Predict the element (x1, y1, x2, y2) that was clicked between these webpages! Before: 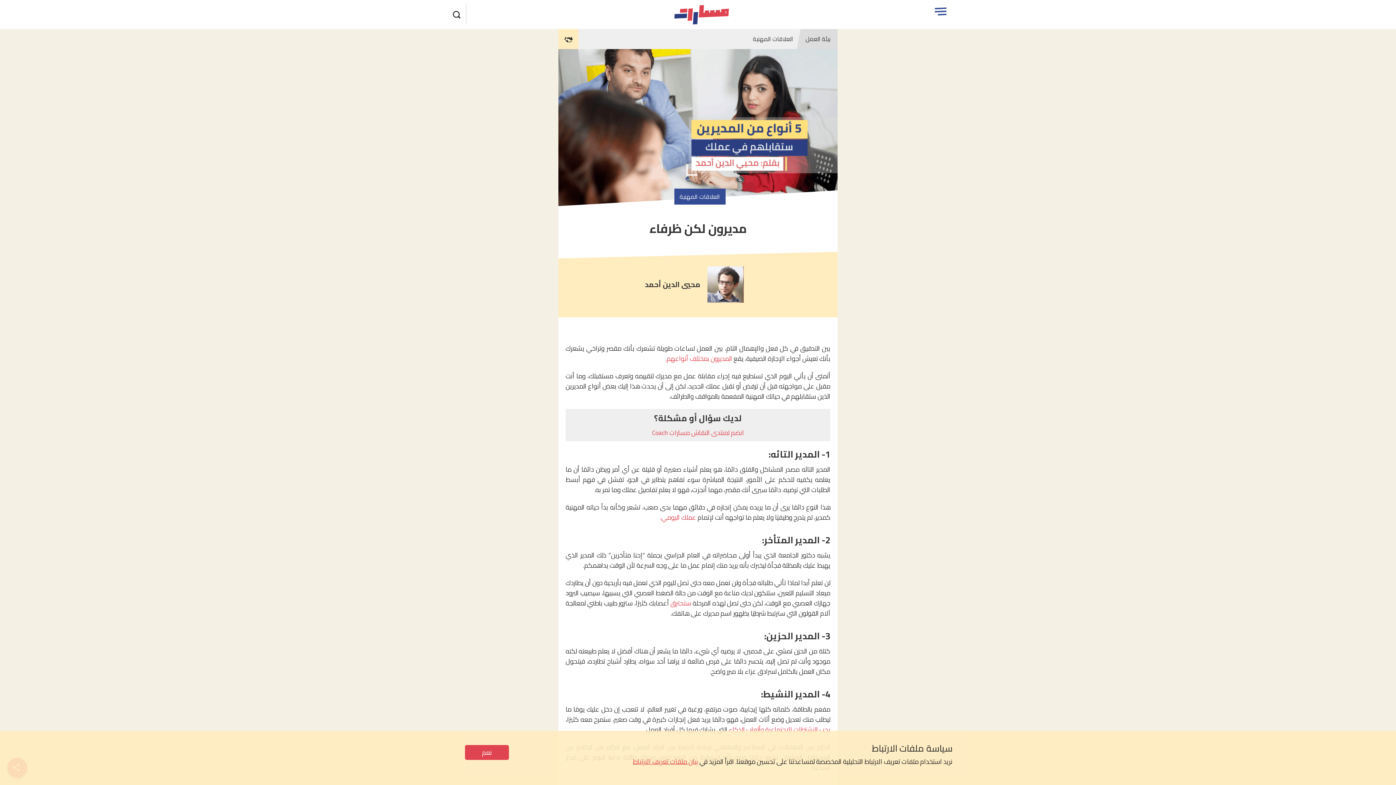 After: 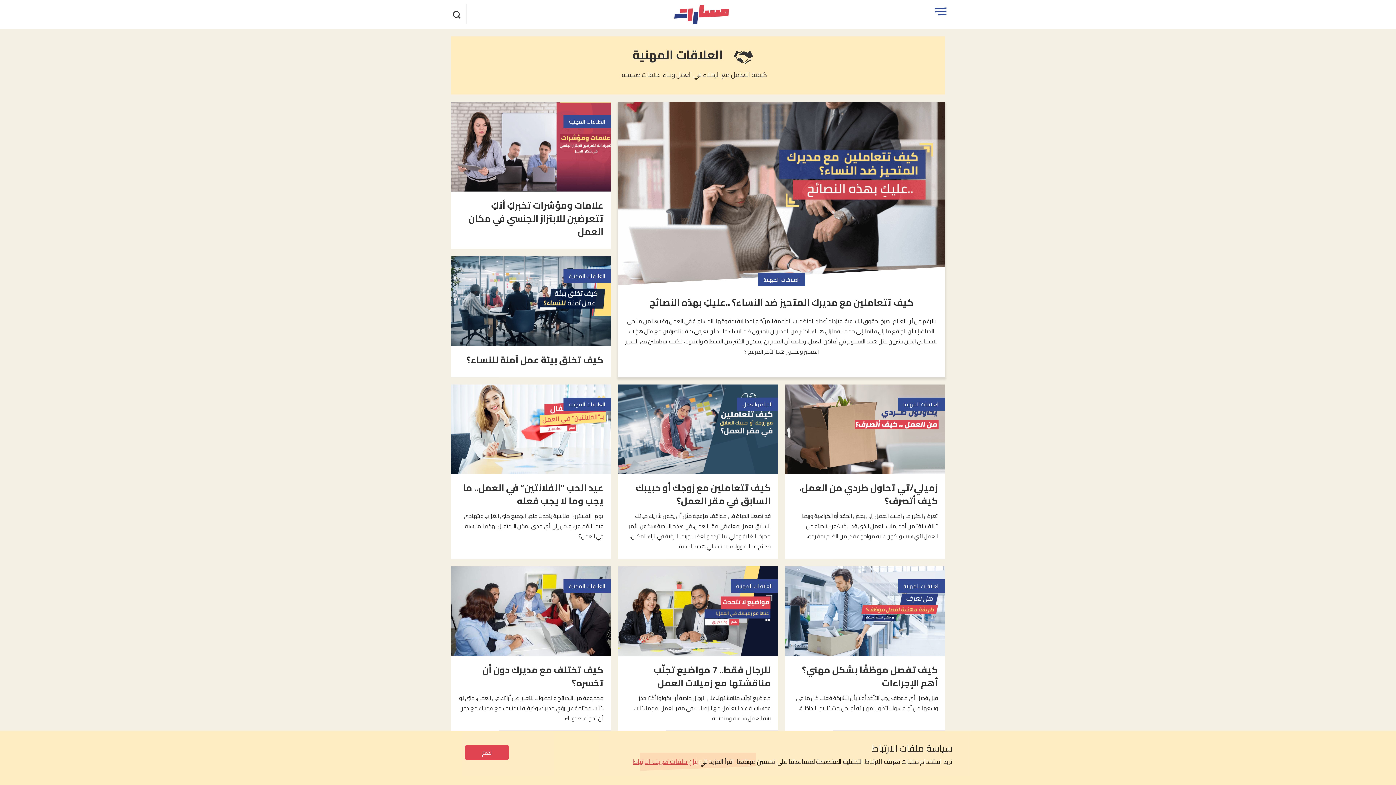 Action: label: العلاقات المهنية bbox: (731, 29, 797, 49)